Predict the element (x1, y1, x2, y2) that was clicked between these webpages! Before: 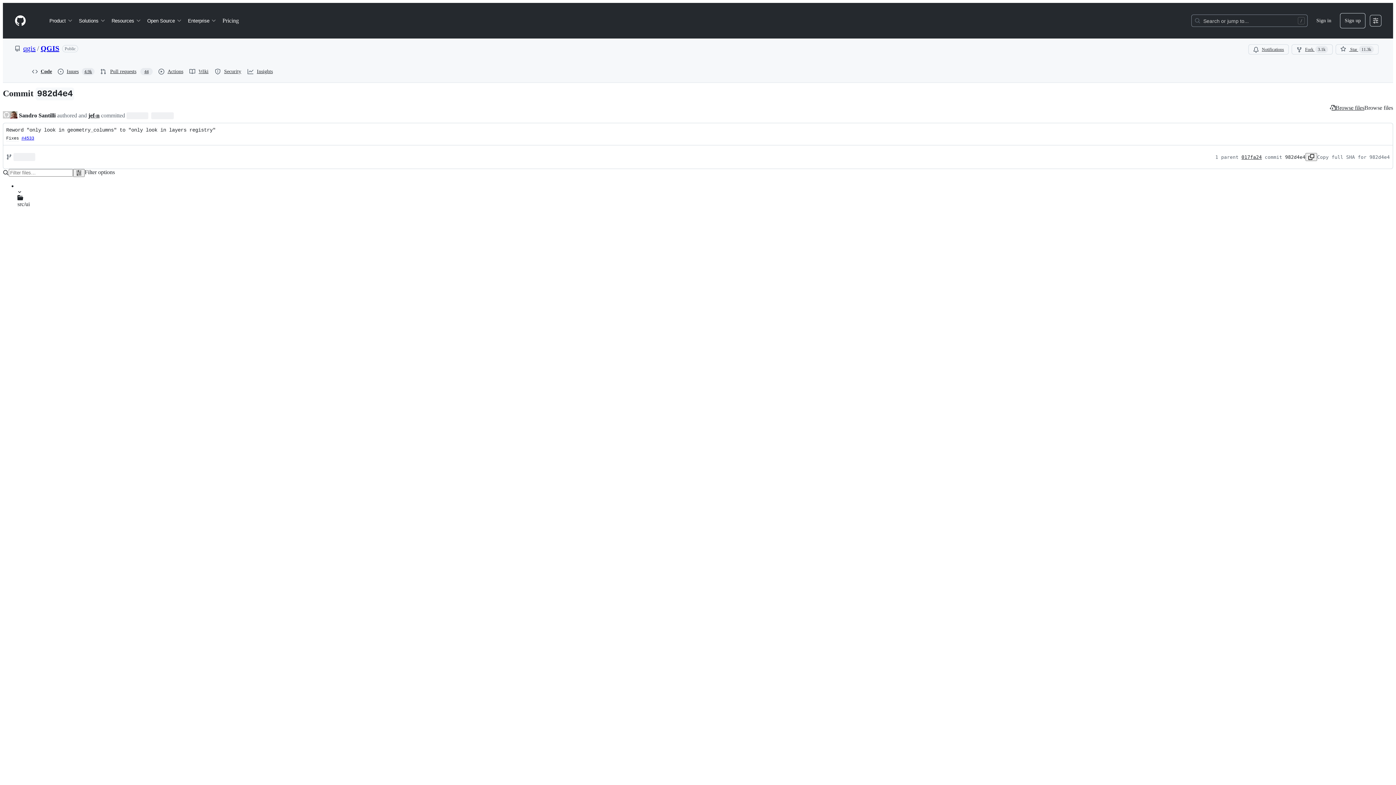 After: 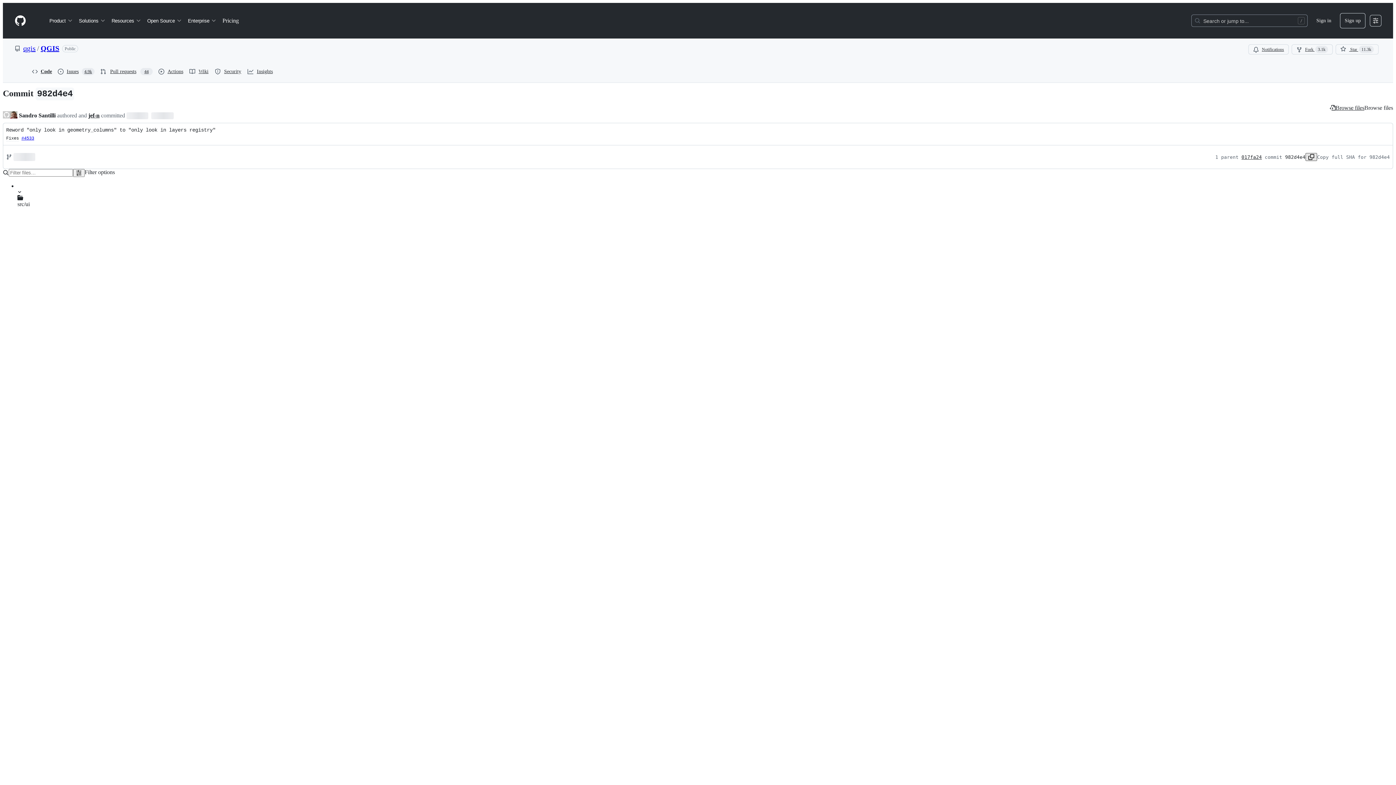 Action: bbox: (1305, 153, 1317, 161)